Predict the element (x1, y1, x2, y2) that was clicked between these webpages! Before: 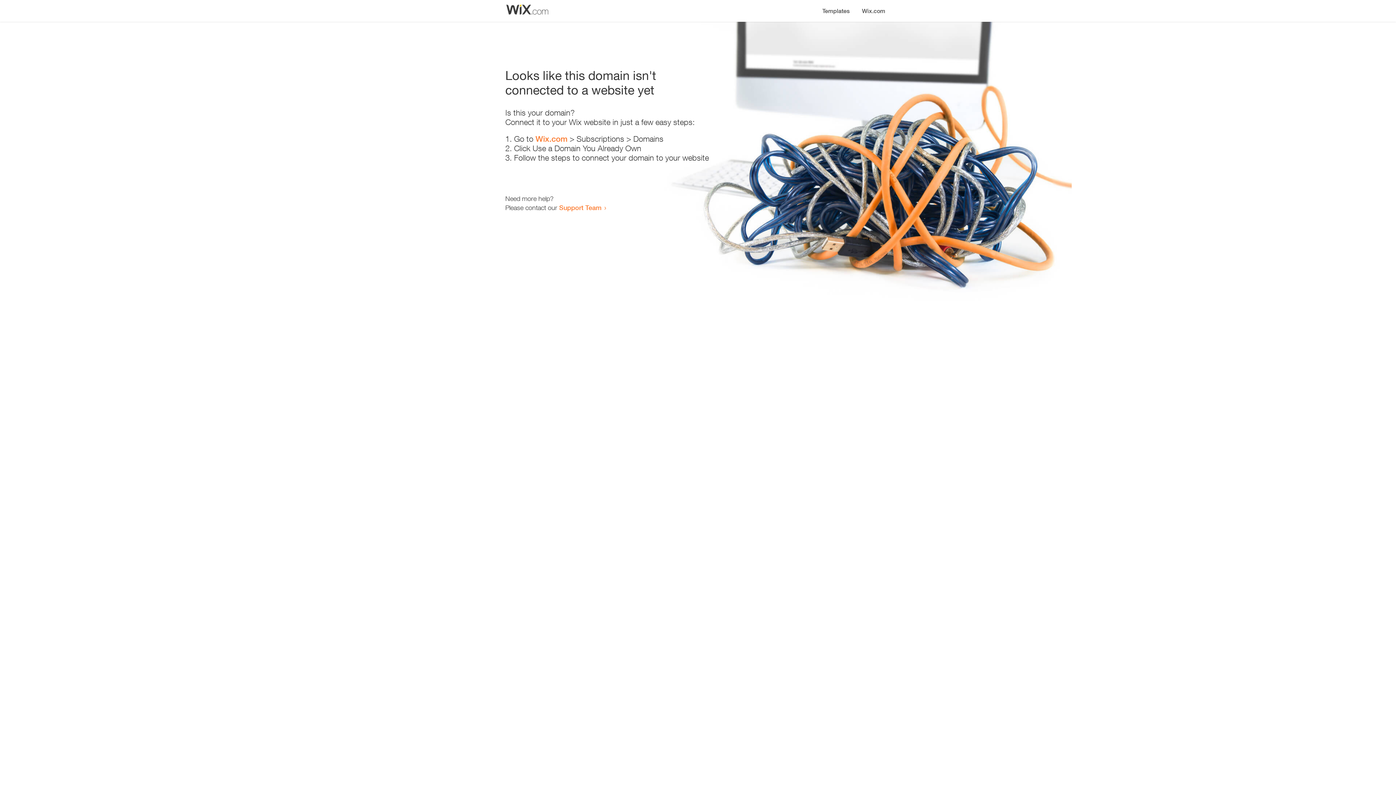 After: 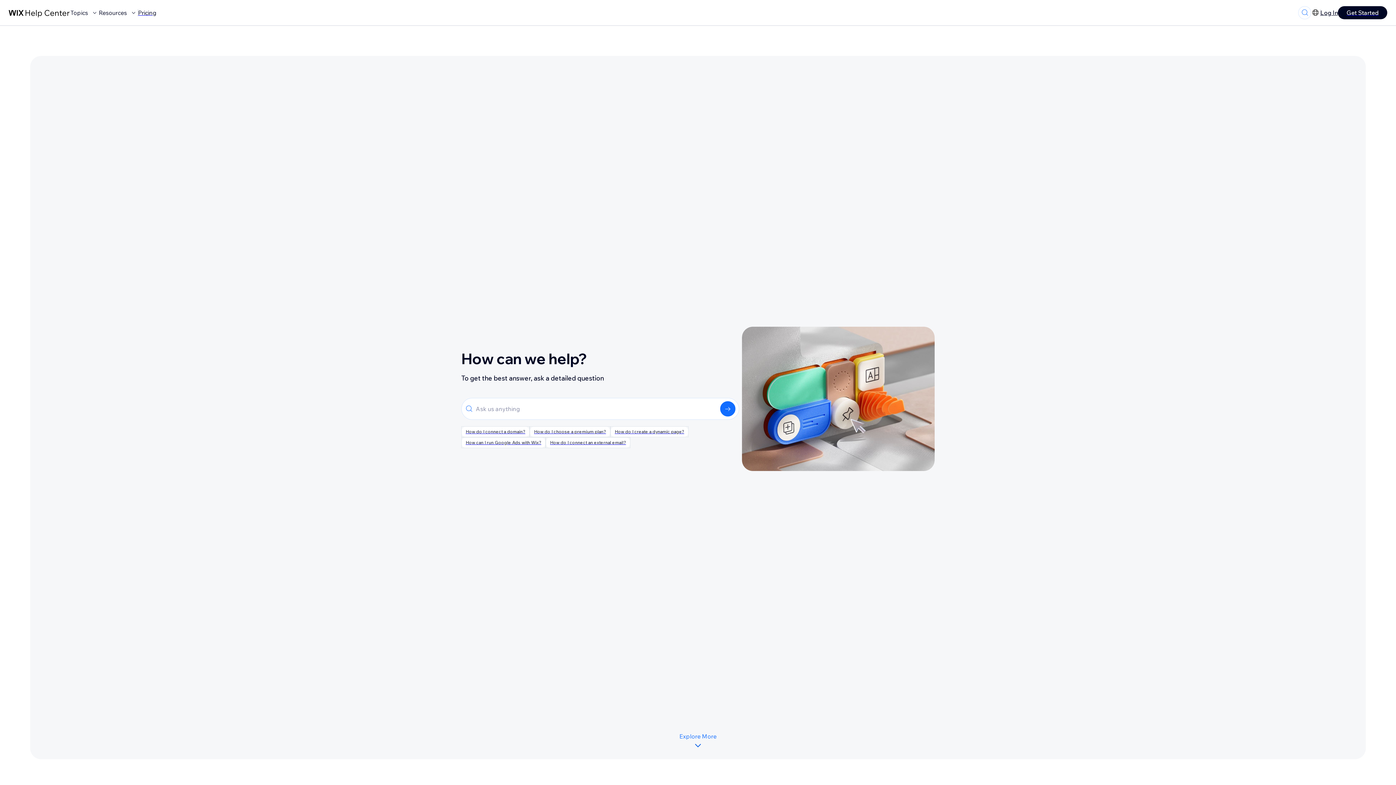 Action: bbox: (559, 203, 601, 211) label: Support Team